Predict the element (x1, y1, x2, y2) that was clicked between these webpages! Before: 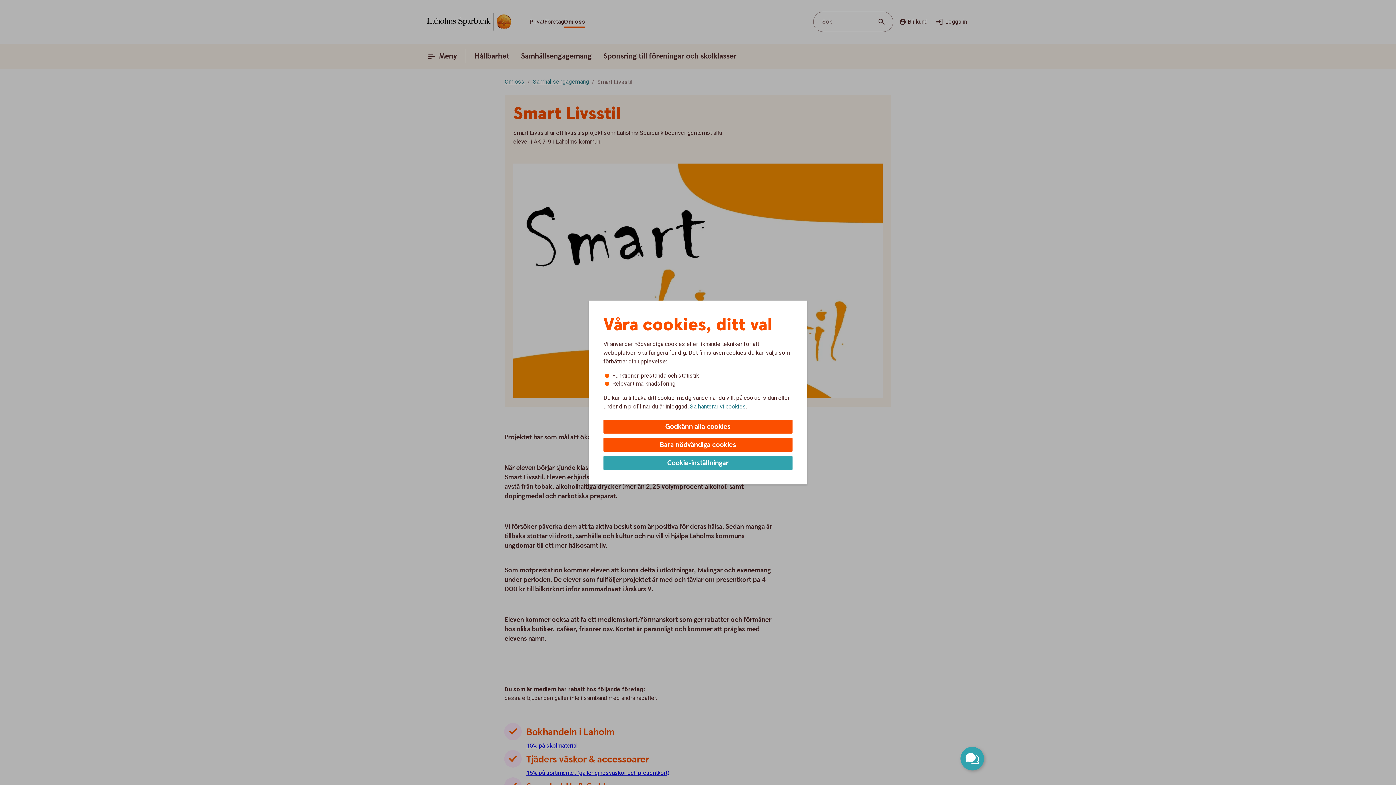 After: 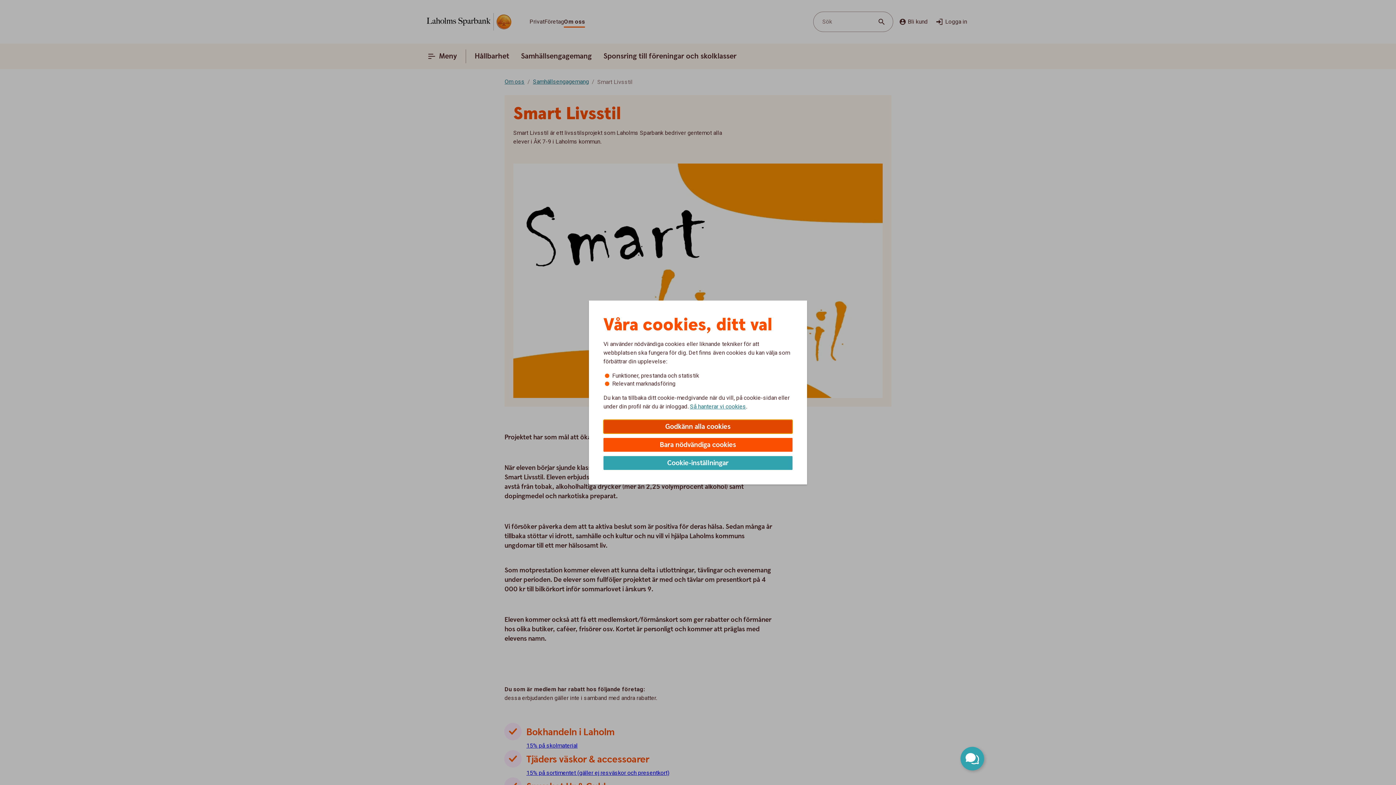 Action: bbox: (603, 420, 792, 433) label: Godkänn alla cookies